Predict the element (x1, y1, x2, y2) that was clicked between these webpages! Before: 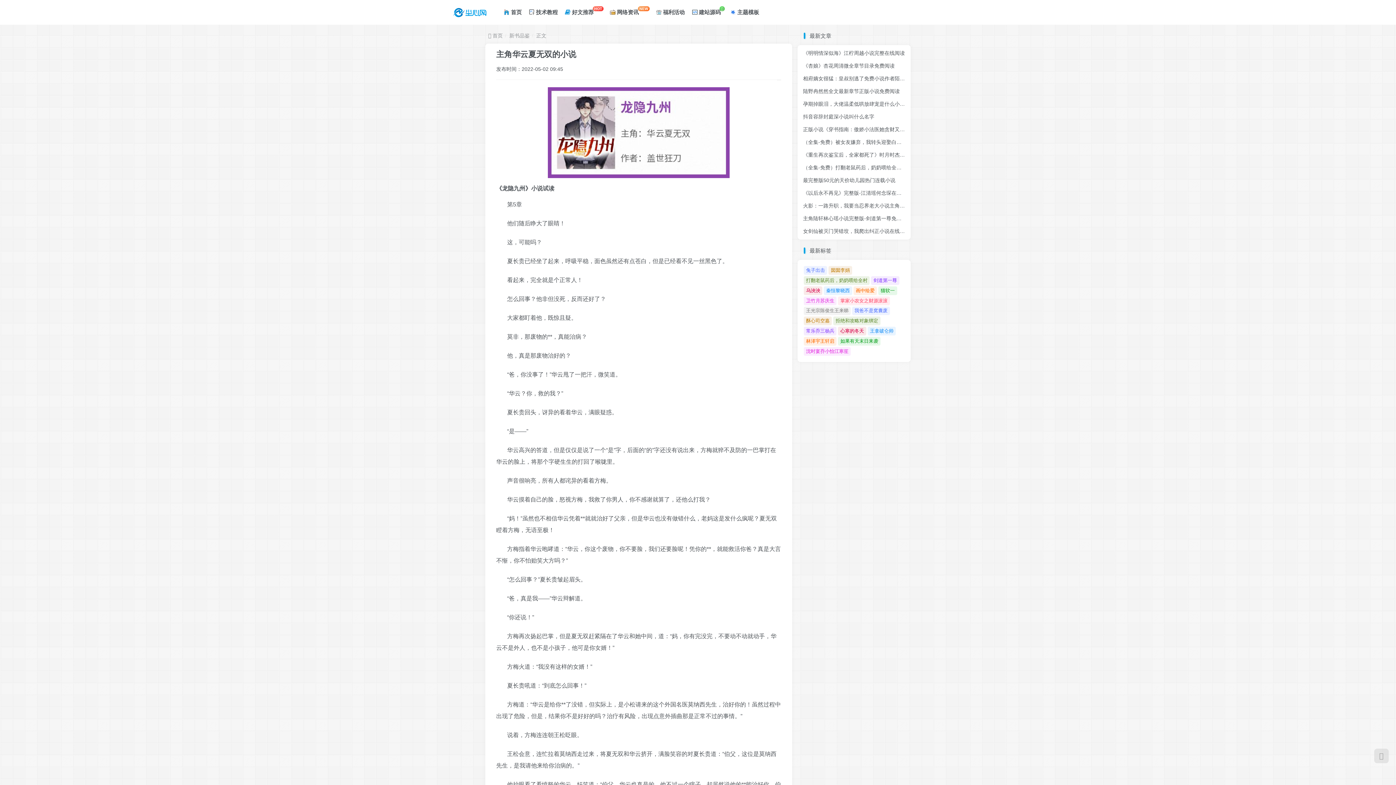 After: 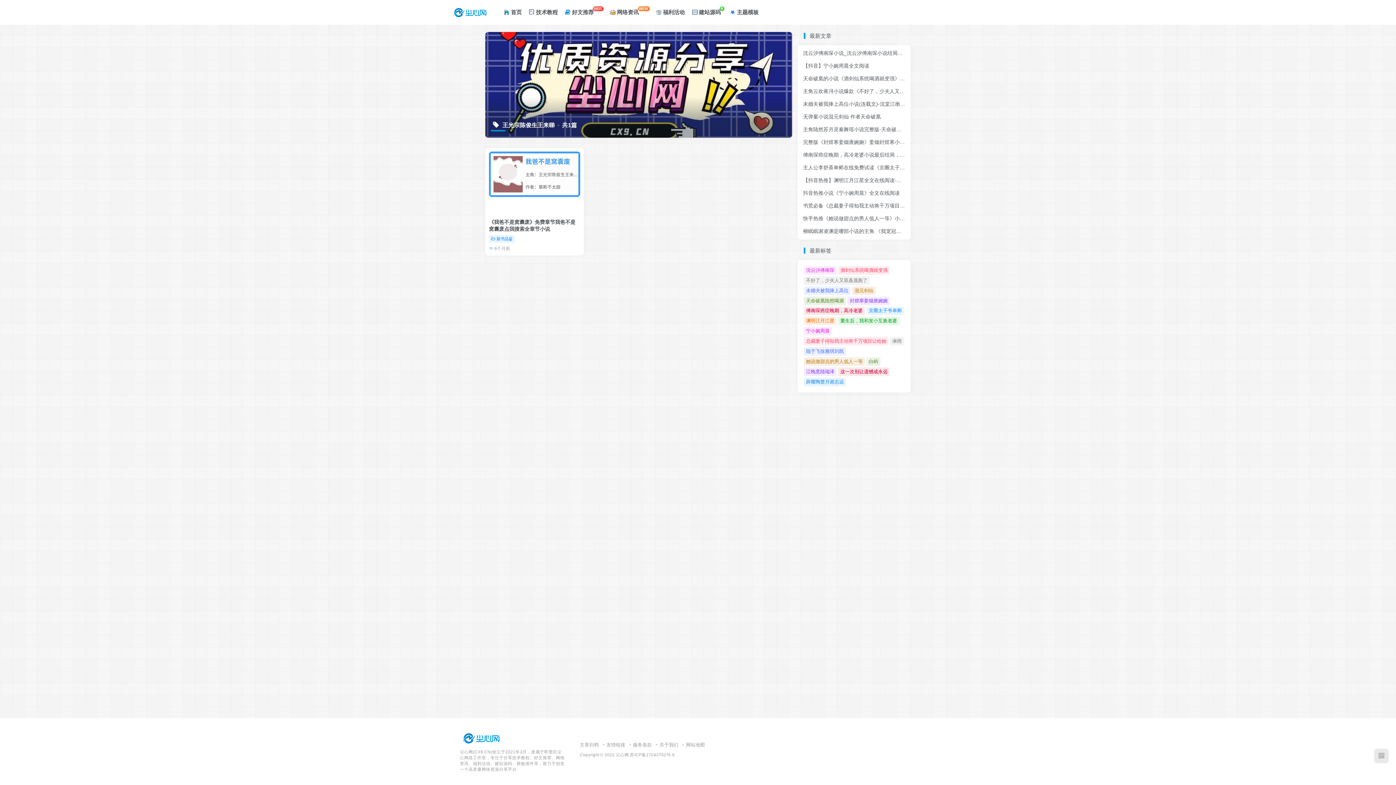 Action: label: 王光宗陈俊生王来睇 bbox: (804, 306, 851, 315)